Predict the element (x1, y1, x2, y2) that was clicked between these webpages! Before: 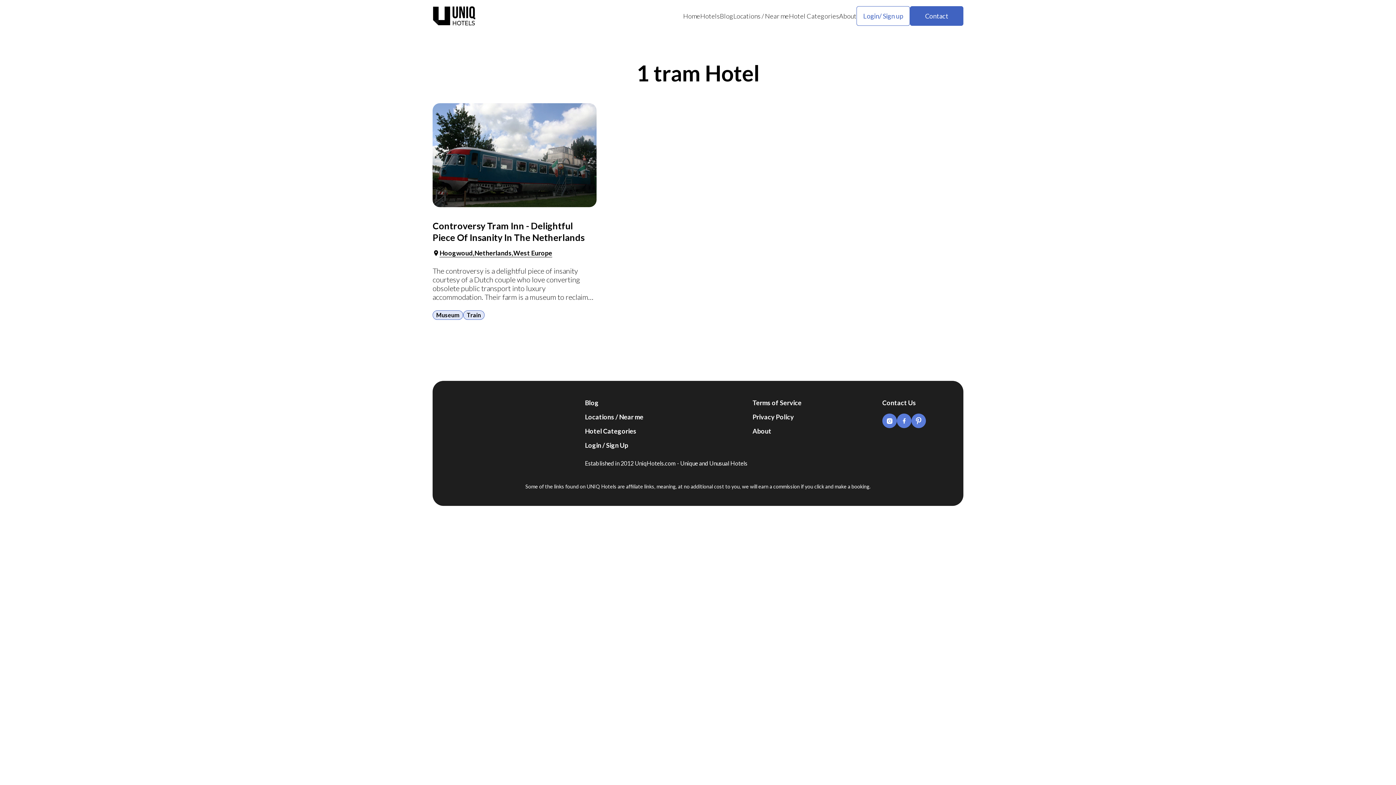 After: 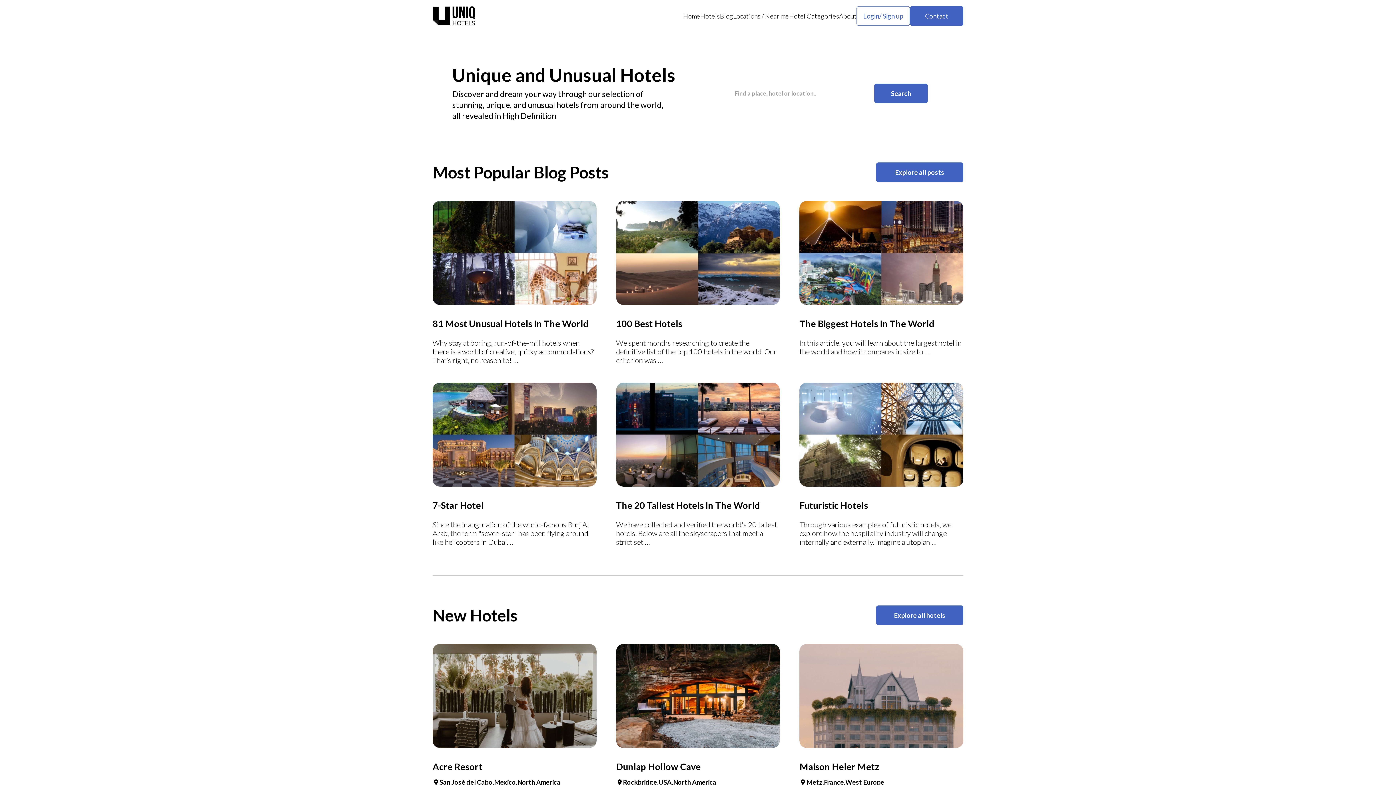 Action: bbox: (470, 397, 504, 469)